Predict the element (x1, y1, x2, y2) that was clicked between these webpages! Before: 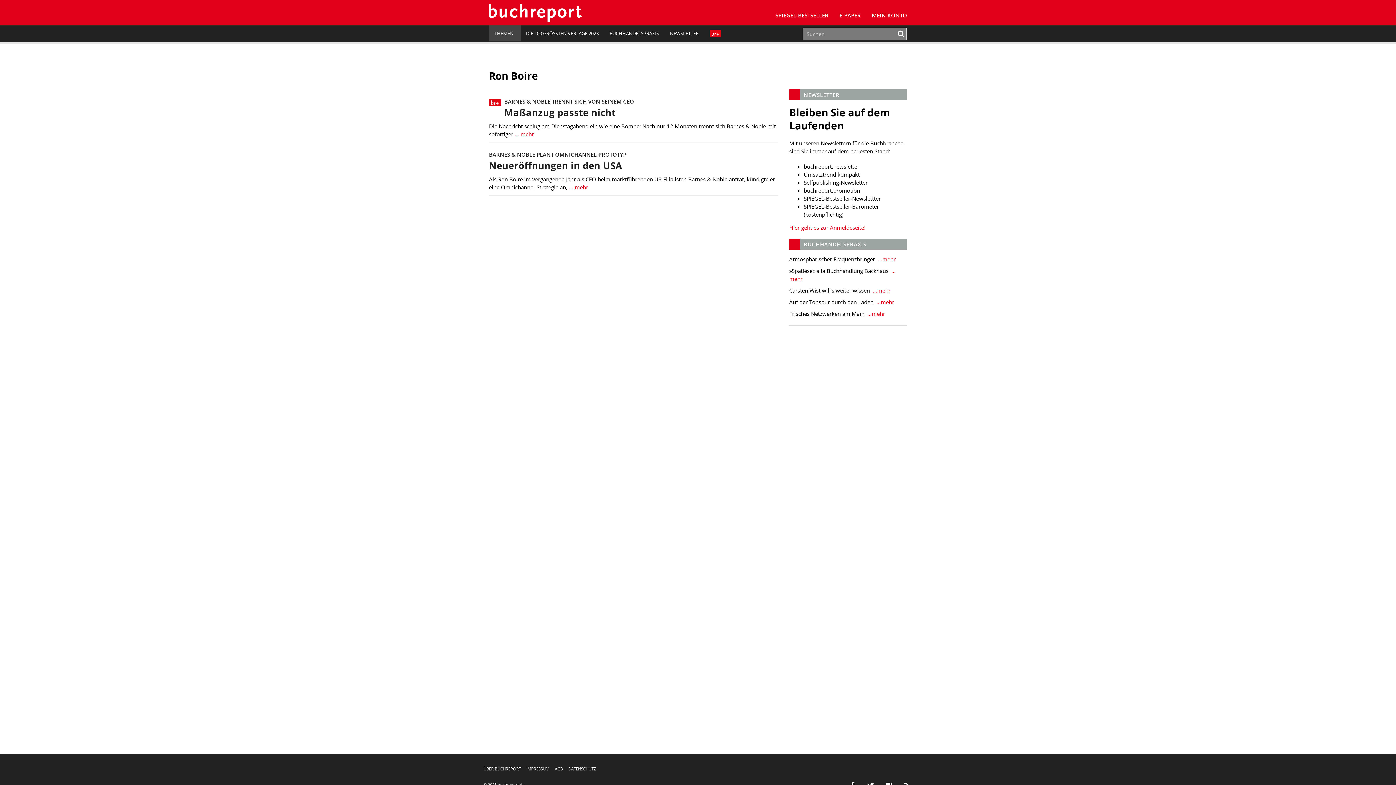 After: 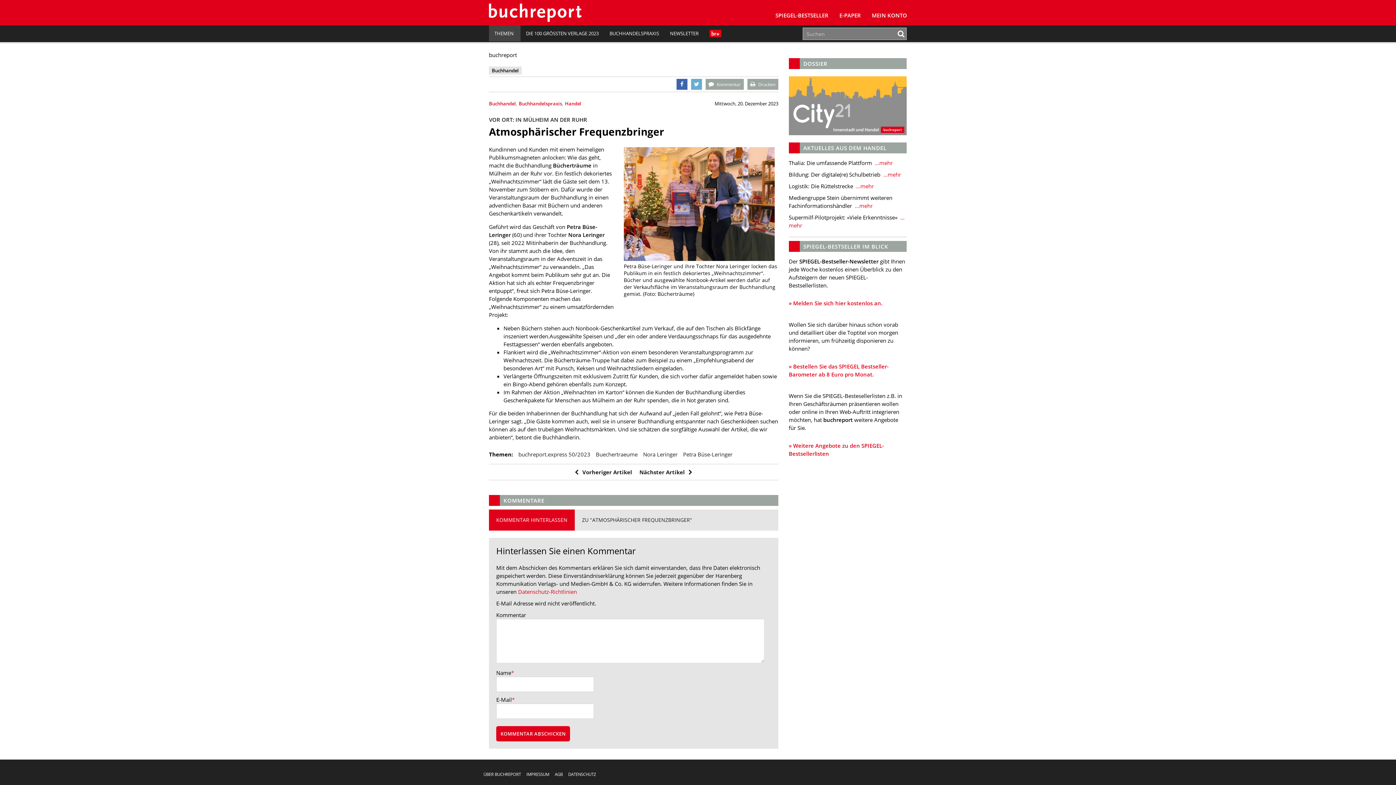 Action: label:  …mehr bbox: (876, 255, 895, 263)